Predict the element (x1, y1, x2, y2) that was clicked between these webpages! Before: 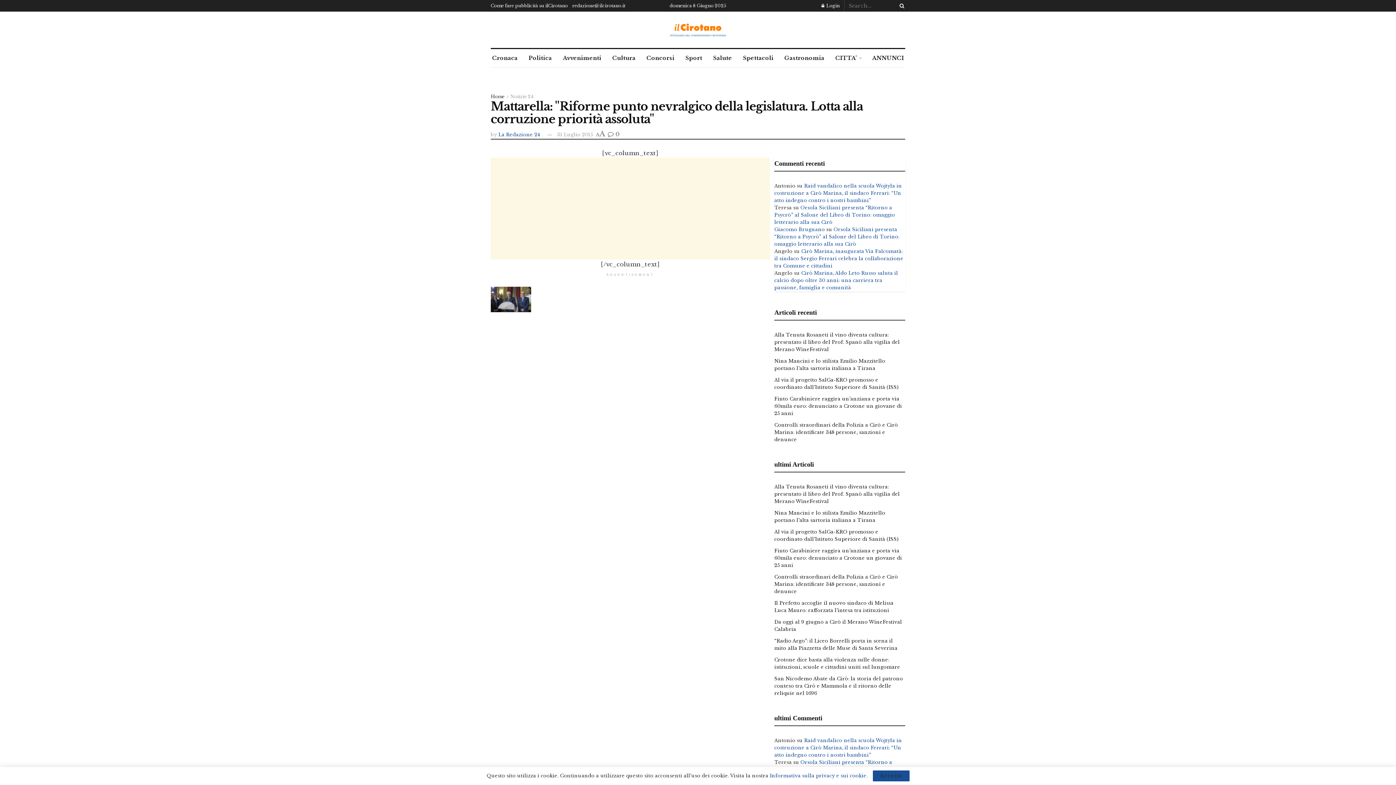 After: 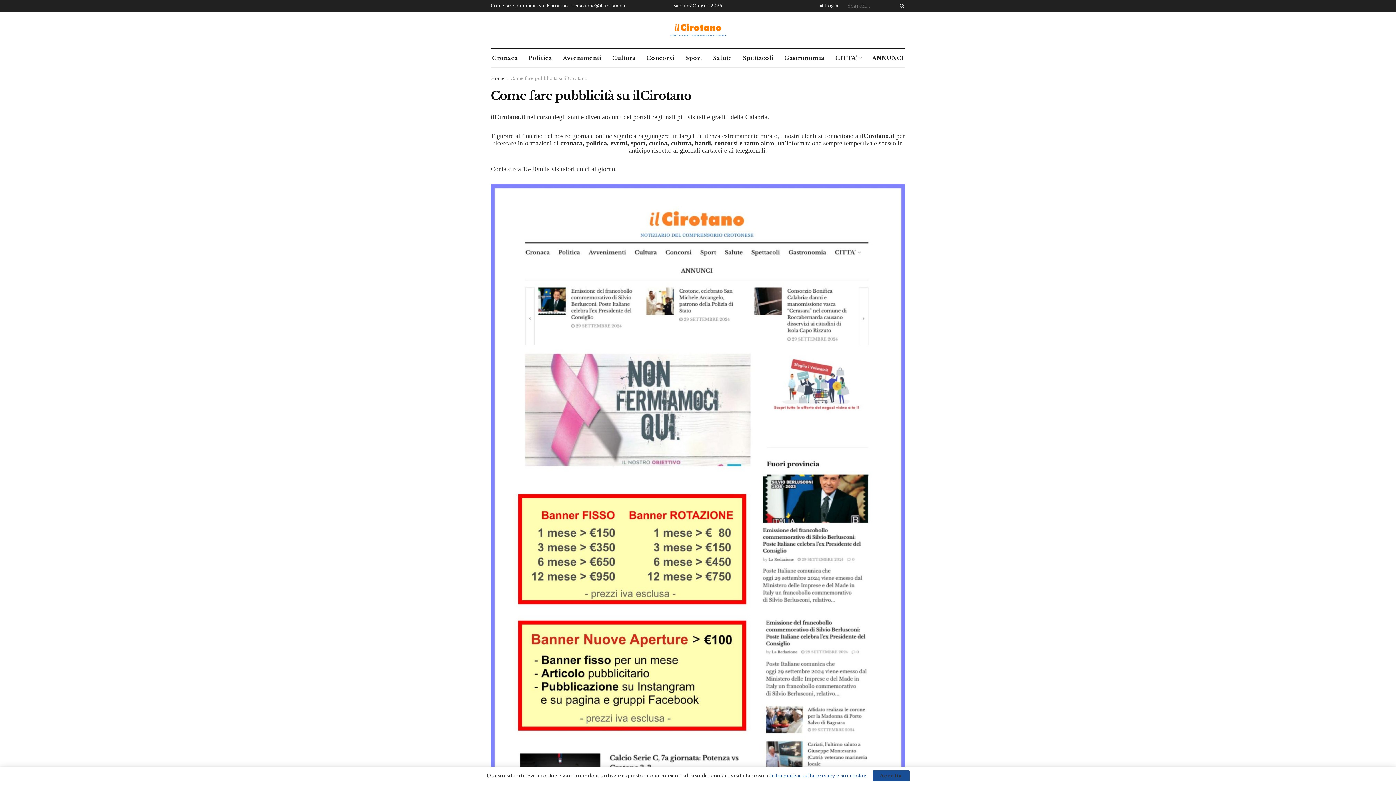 Action: label: Come fare pubblicità su ilCirotano bbox: (490, 0, 568, 11)